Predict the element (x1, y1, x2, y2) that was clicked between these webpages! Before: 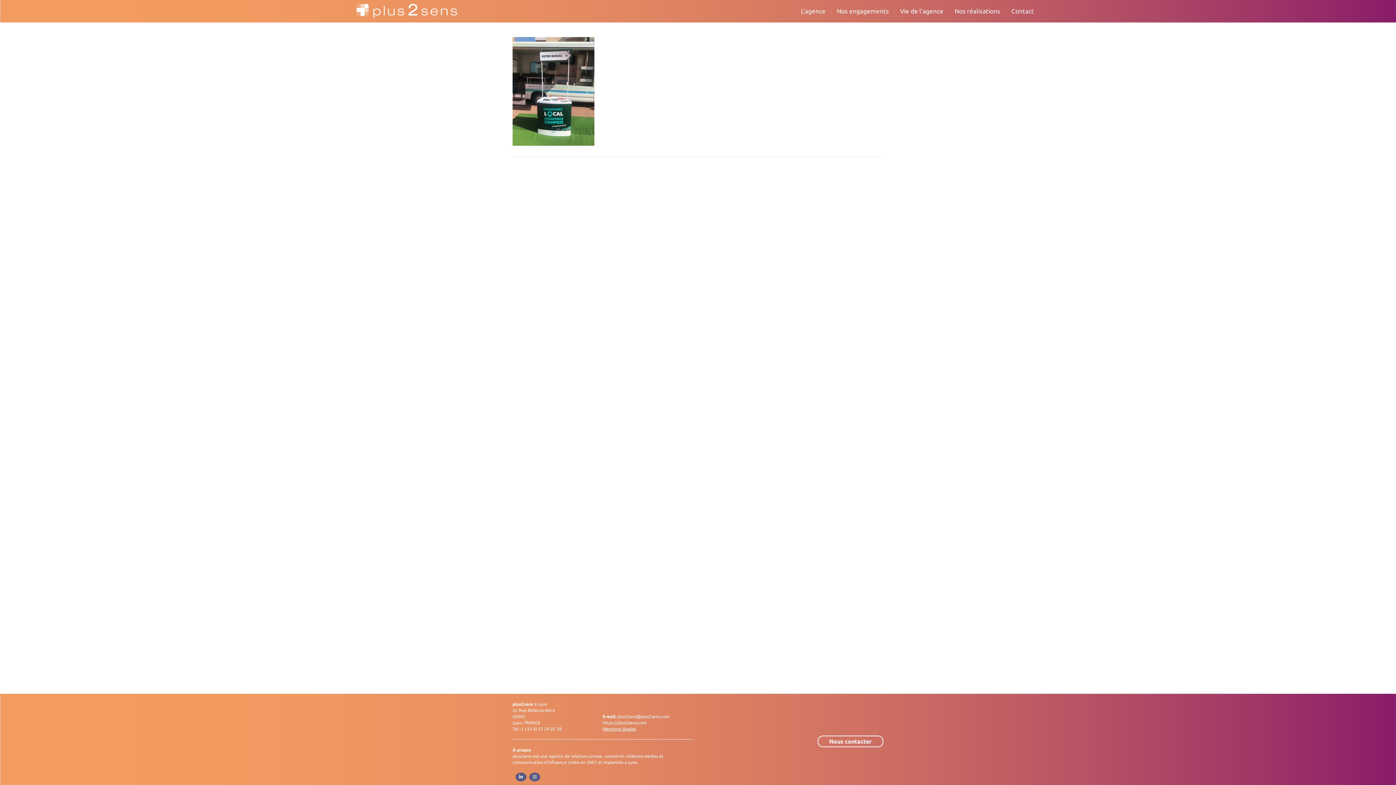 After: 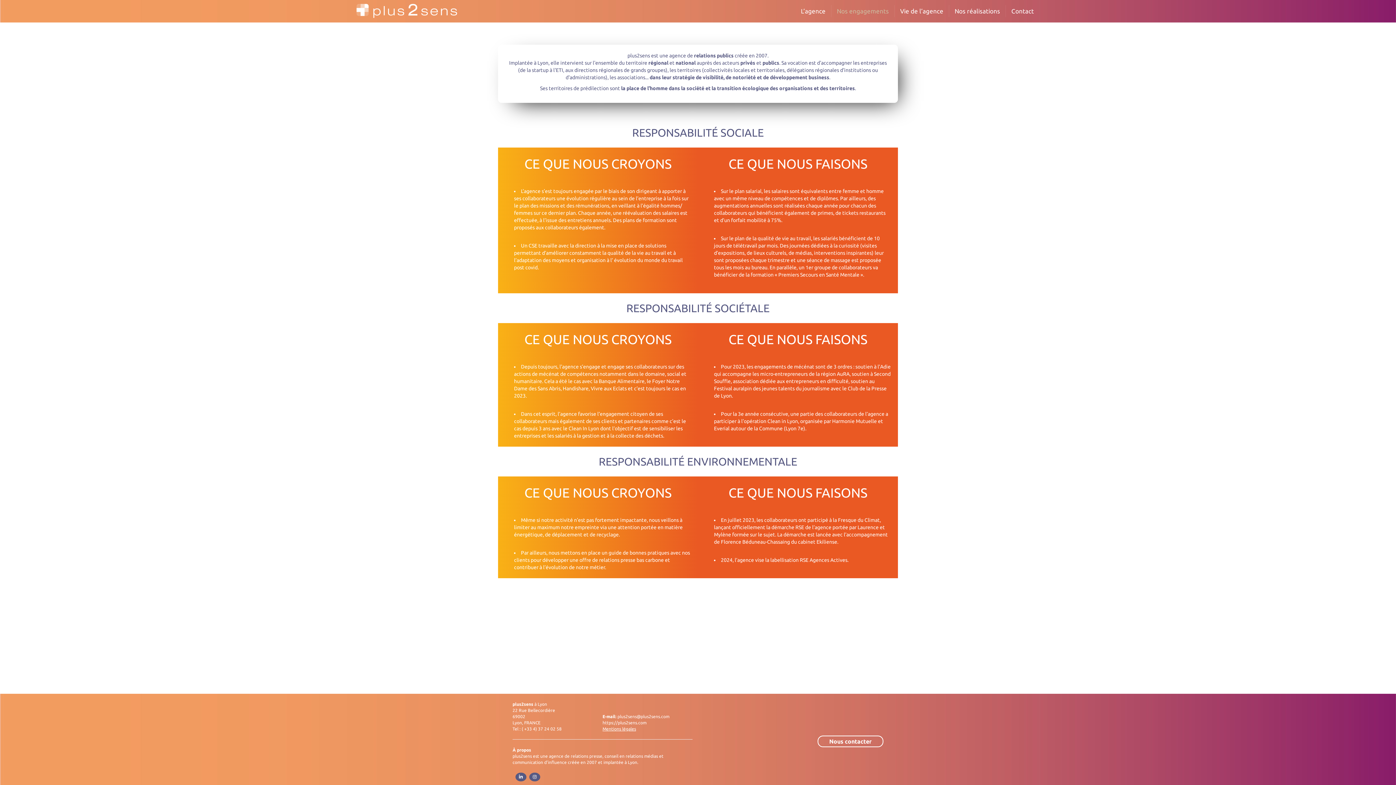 Action: label: Nos engagements bbox: (831, 5, 894, 17)